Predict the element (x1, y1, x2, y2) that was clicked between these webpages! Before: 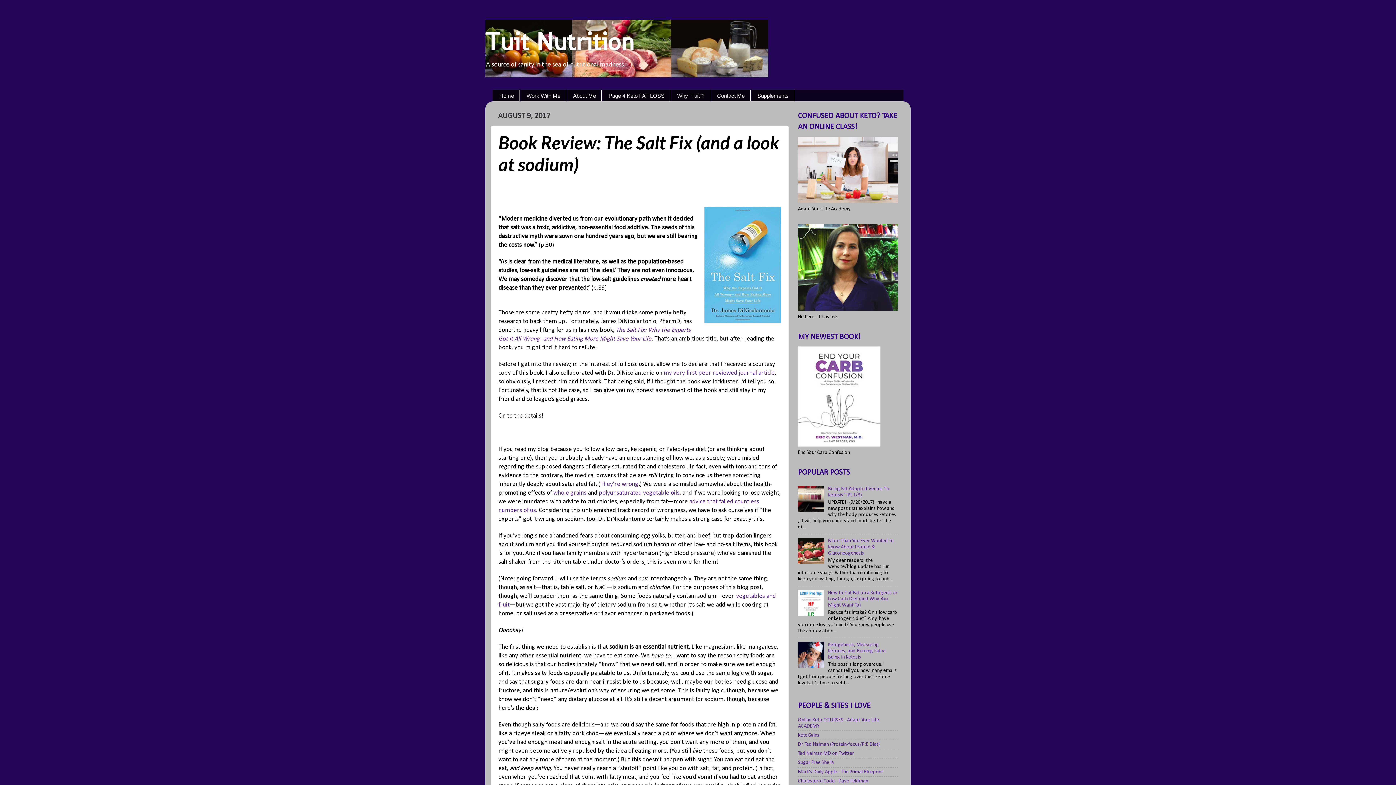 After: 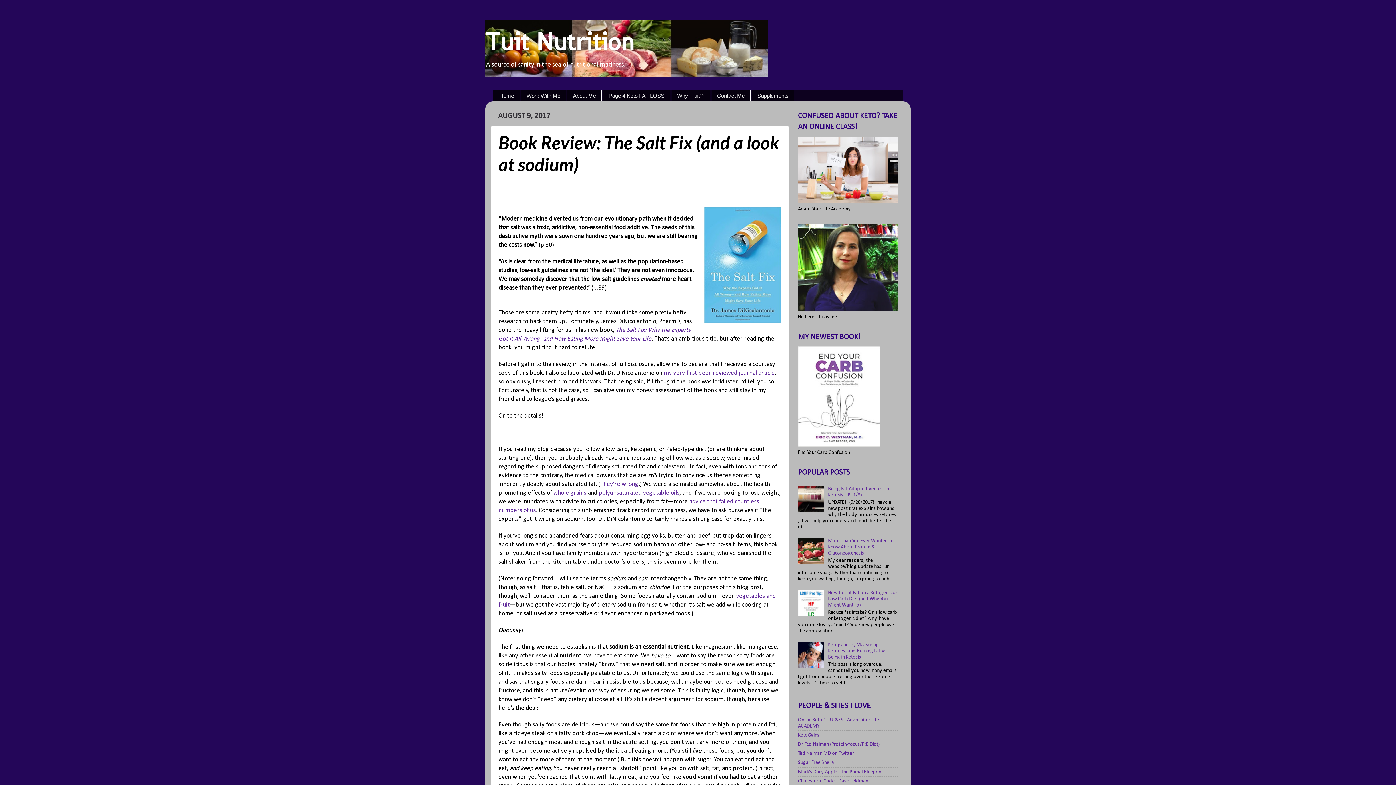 Action: bbox: (798, 560, 826, 565)